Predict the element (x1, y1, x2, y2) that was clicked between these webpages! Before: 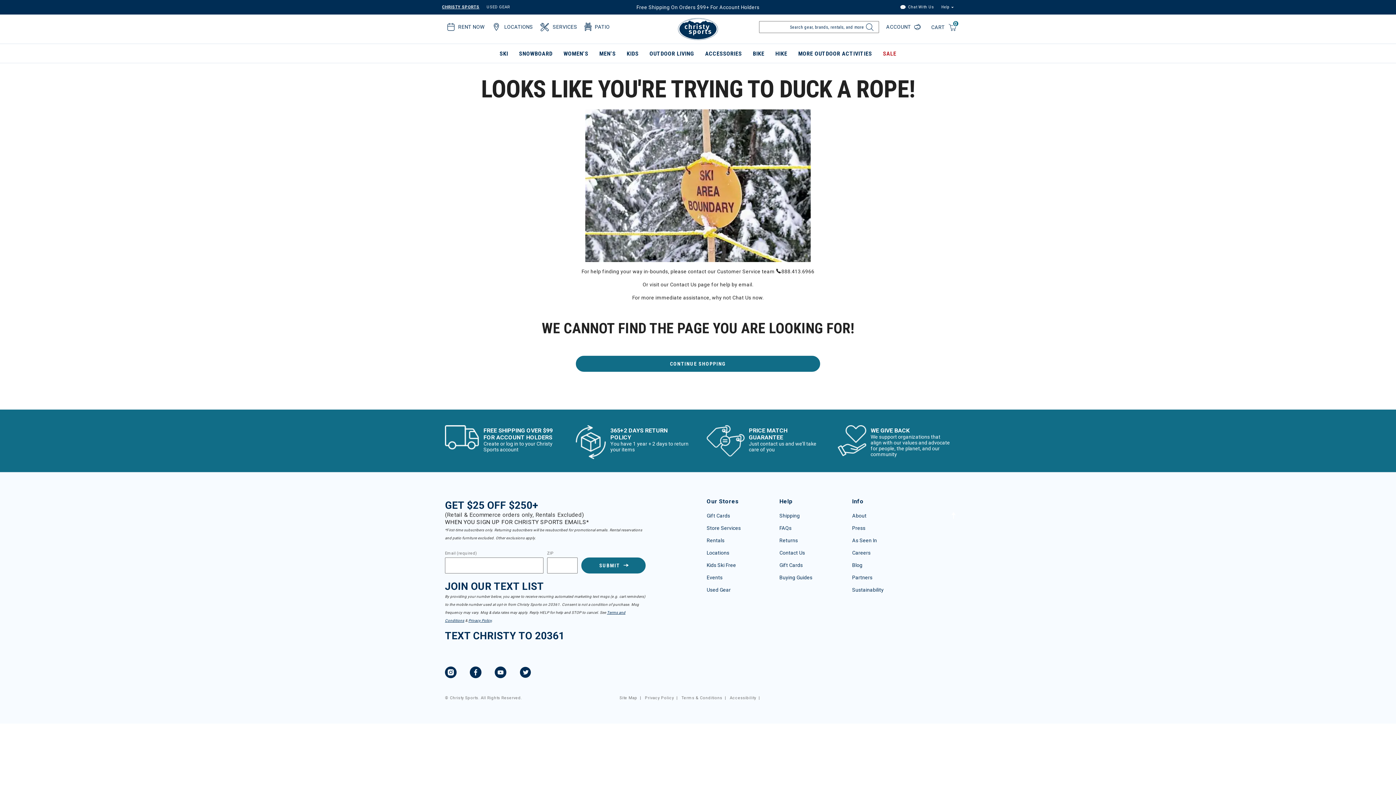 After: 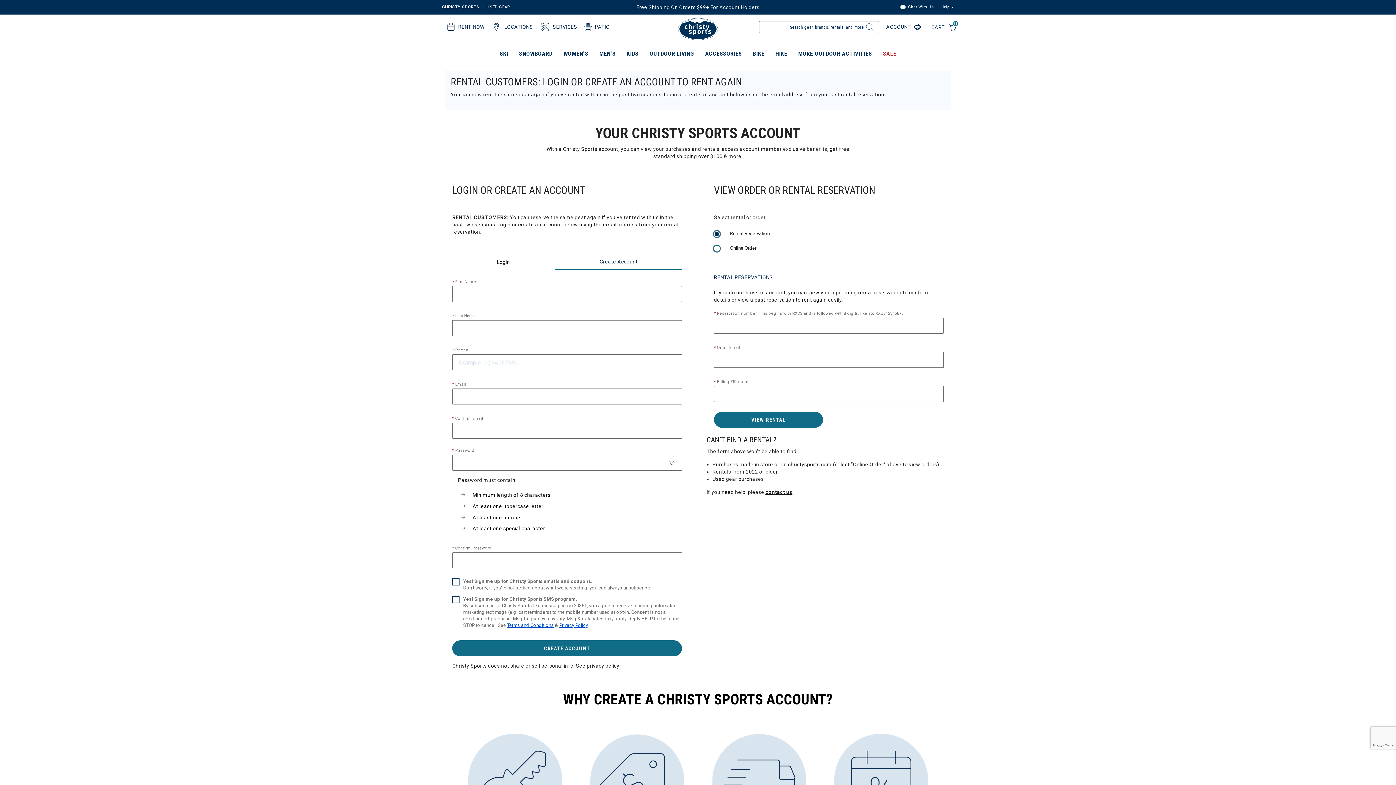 Action: label: FREE SHIPPING OVER $99 FOR ACCOUNT HOLDERS

Create or log in to your Christy Sports account bbox: (445, 412, 558, 465)